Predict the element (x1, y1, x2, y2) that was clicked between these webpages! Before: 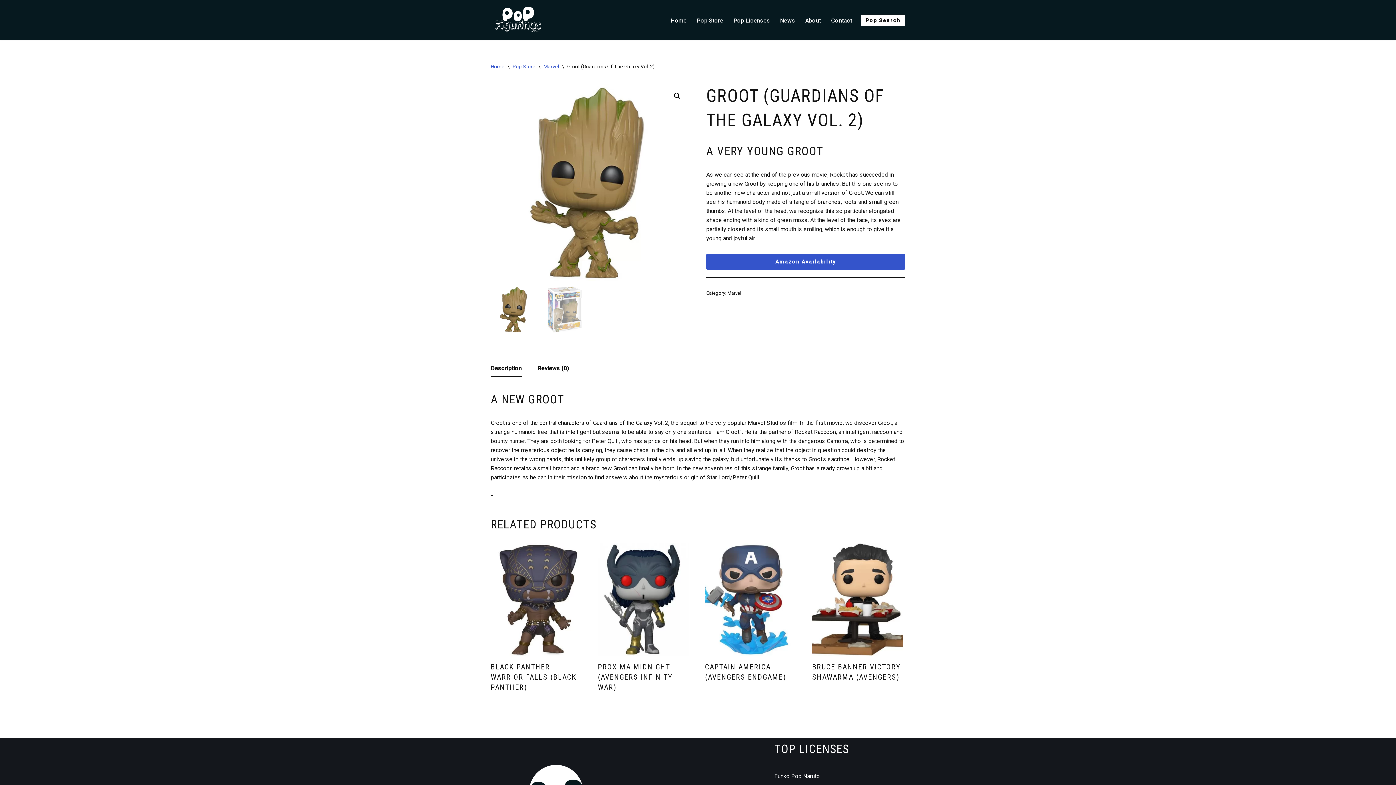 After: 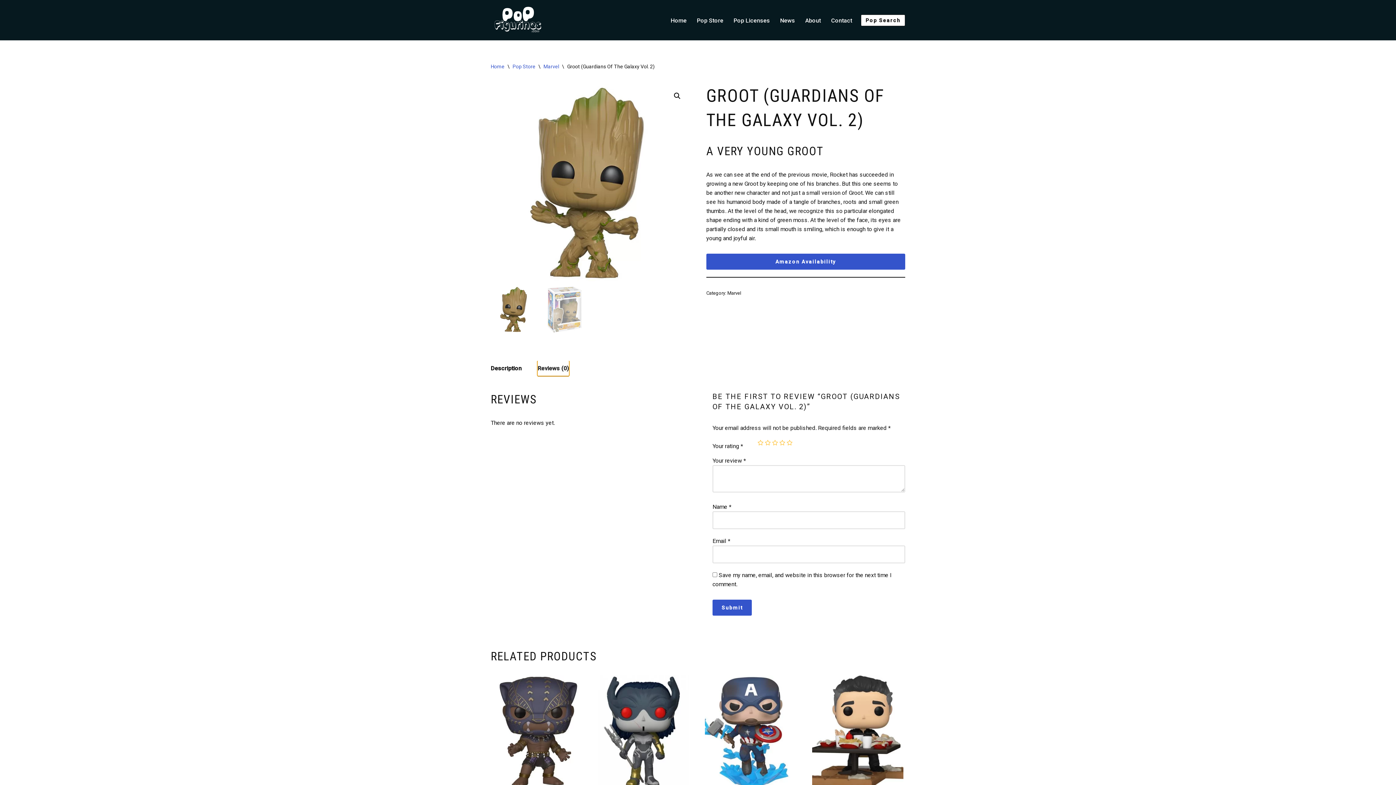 Action: bbox: (537, 361, 569, 376) label: Reviews (0)